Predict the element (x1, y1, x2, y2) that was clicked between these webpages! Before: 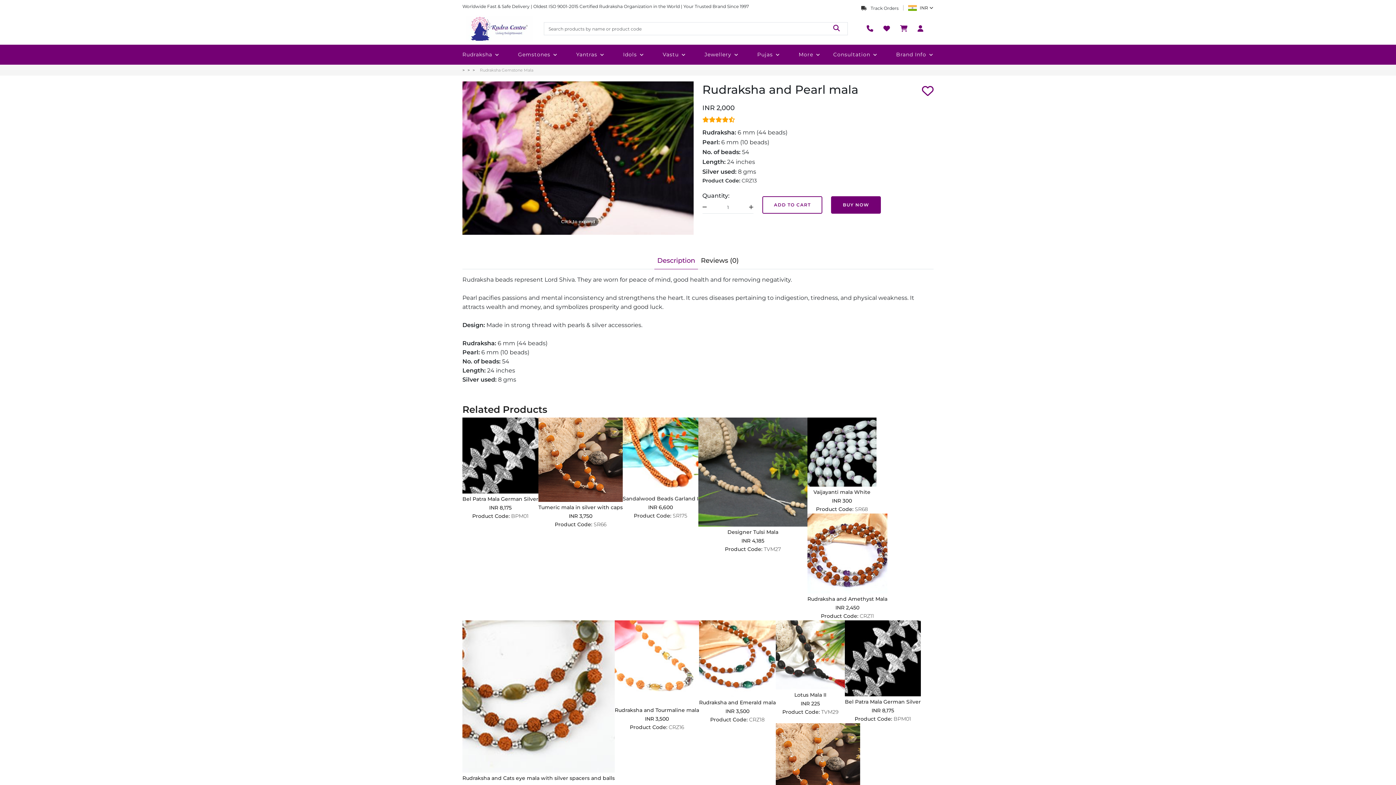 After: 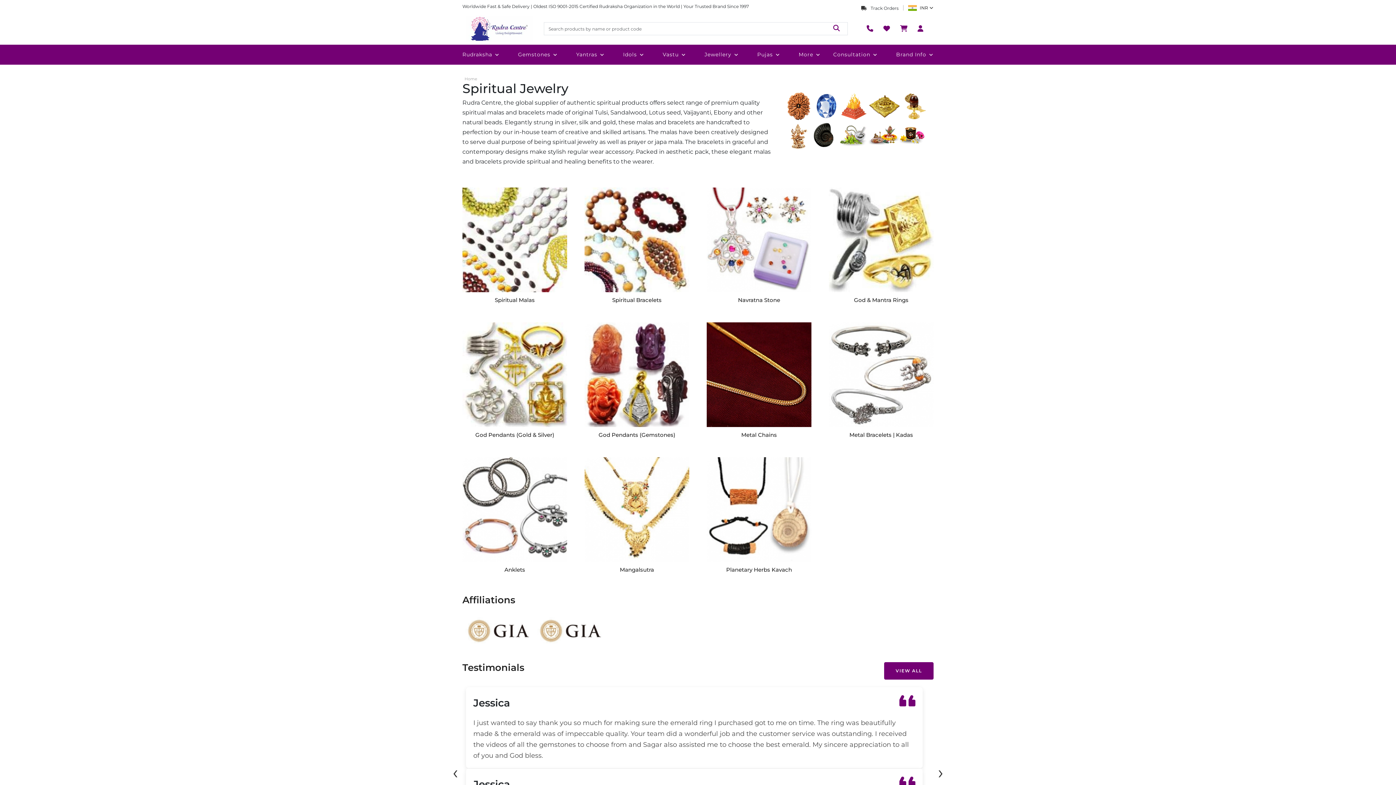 Action: label: Jewellery bbox: (704, 44, 744, 64)